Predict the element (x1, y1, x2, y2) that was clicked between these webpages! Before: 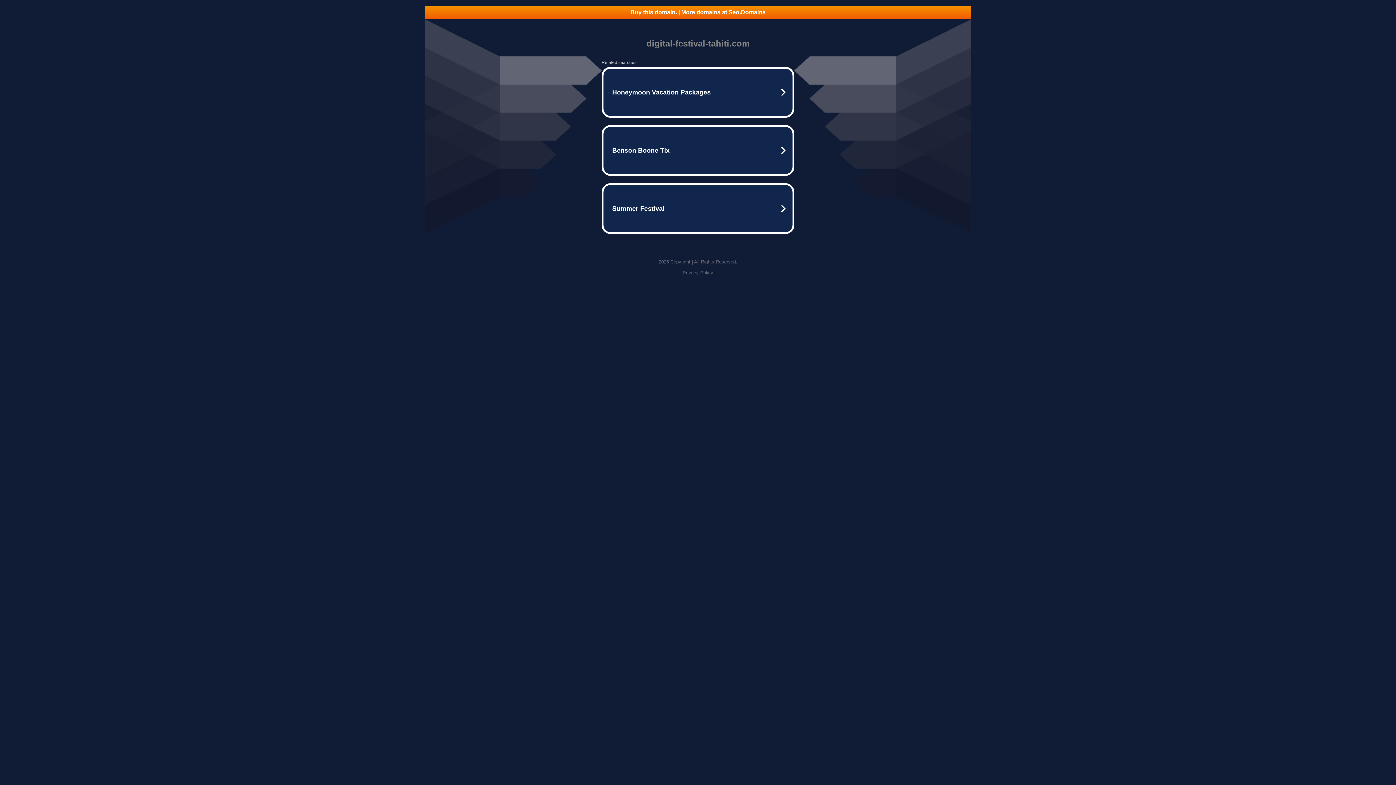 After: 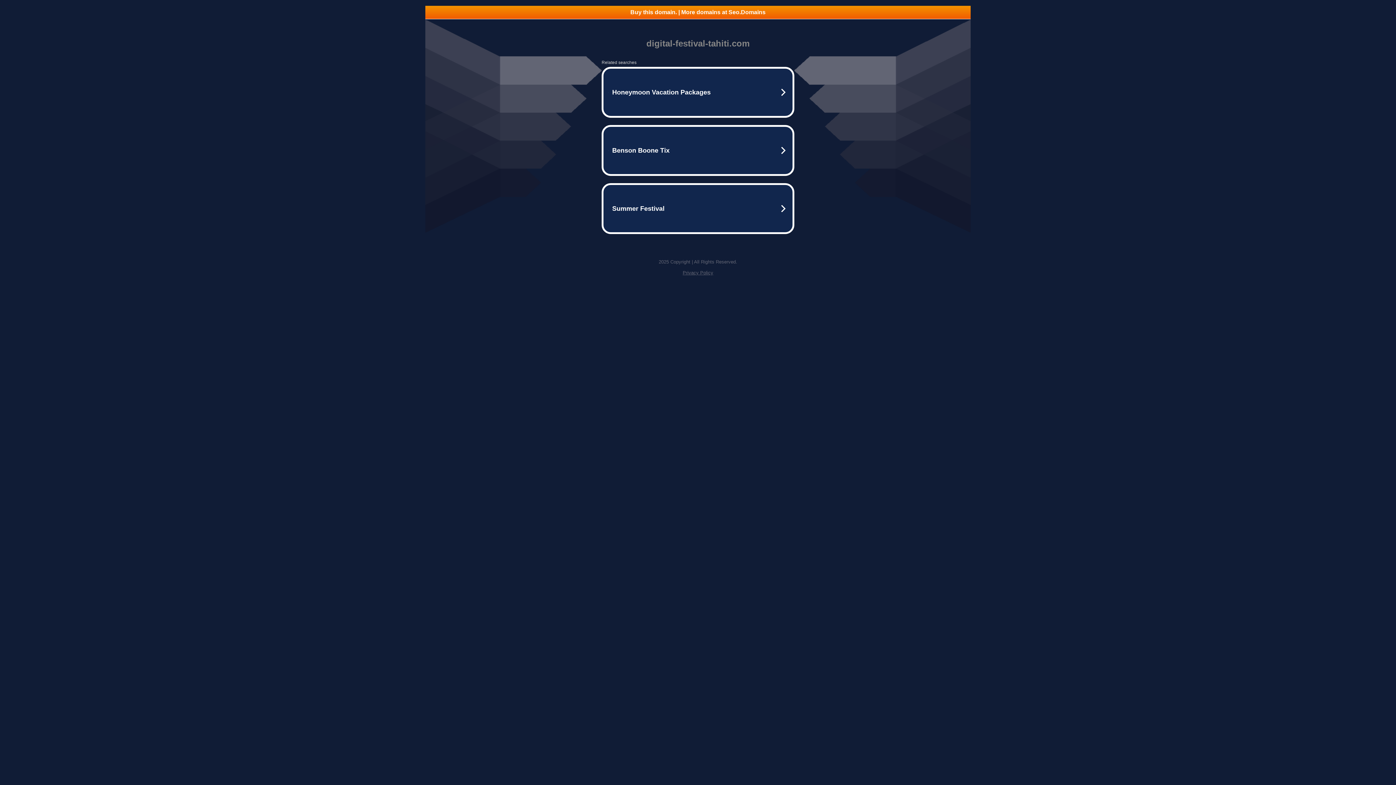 Action: label: Privacy Policy bbox: (682, 270, 713, 275)